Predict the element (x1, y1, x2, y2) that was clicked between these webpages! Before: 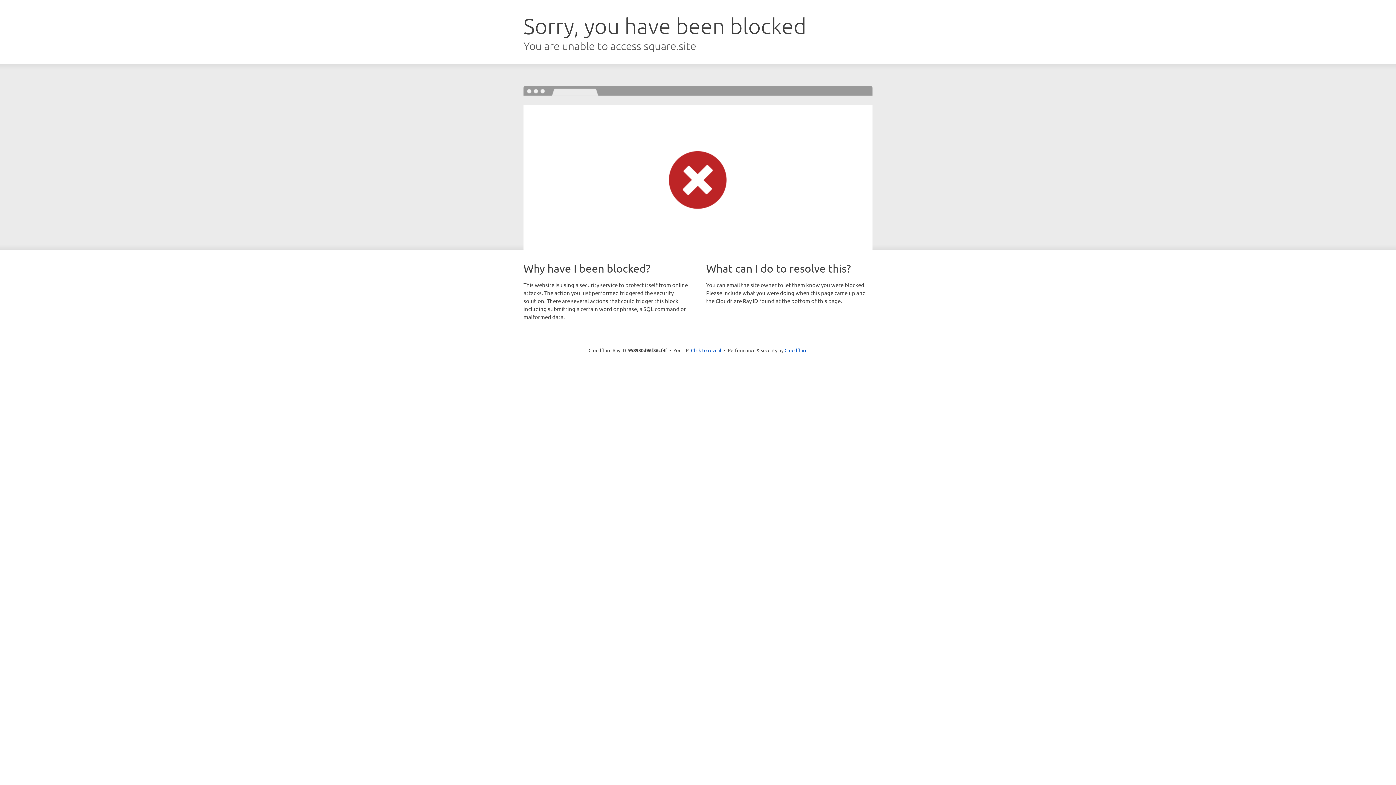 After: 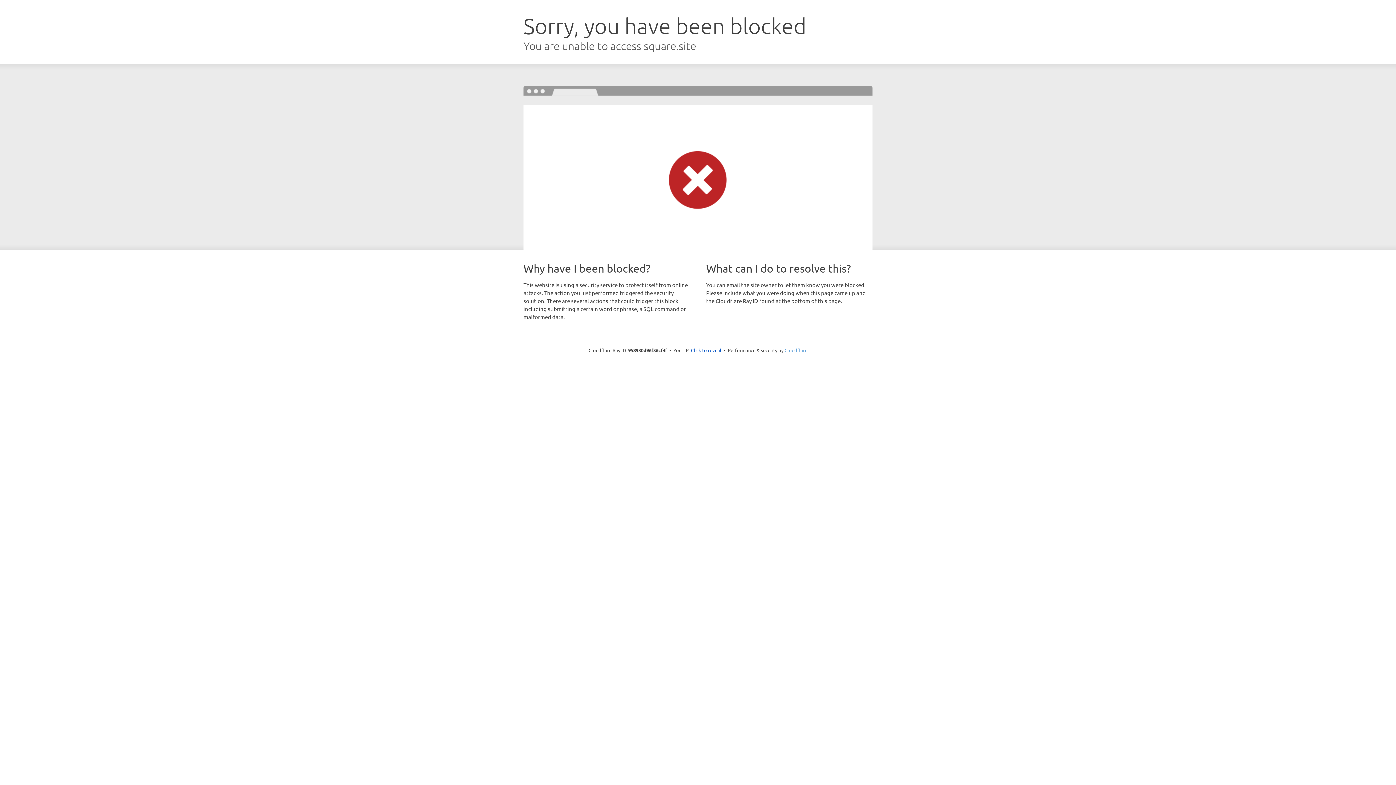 Action: bbox: (784, 347, 807, 353) label: Cloudflare